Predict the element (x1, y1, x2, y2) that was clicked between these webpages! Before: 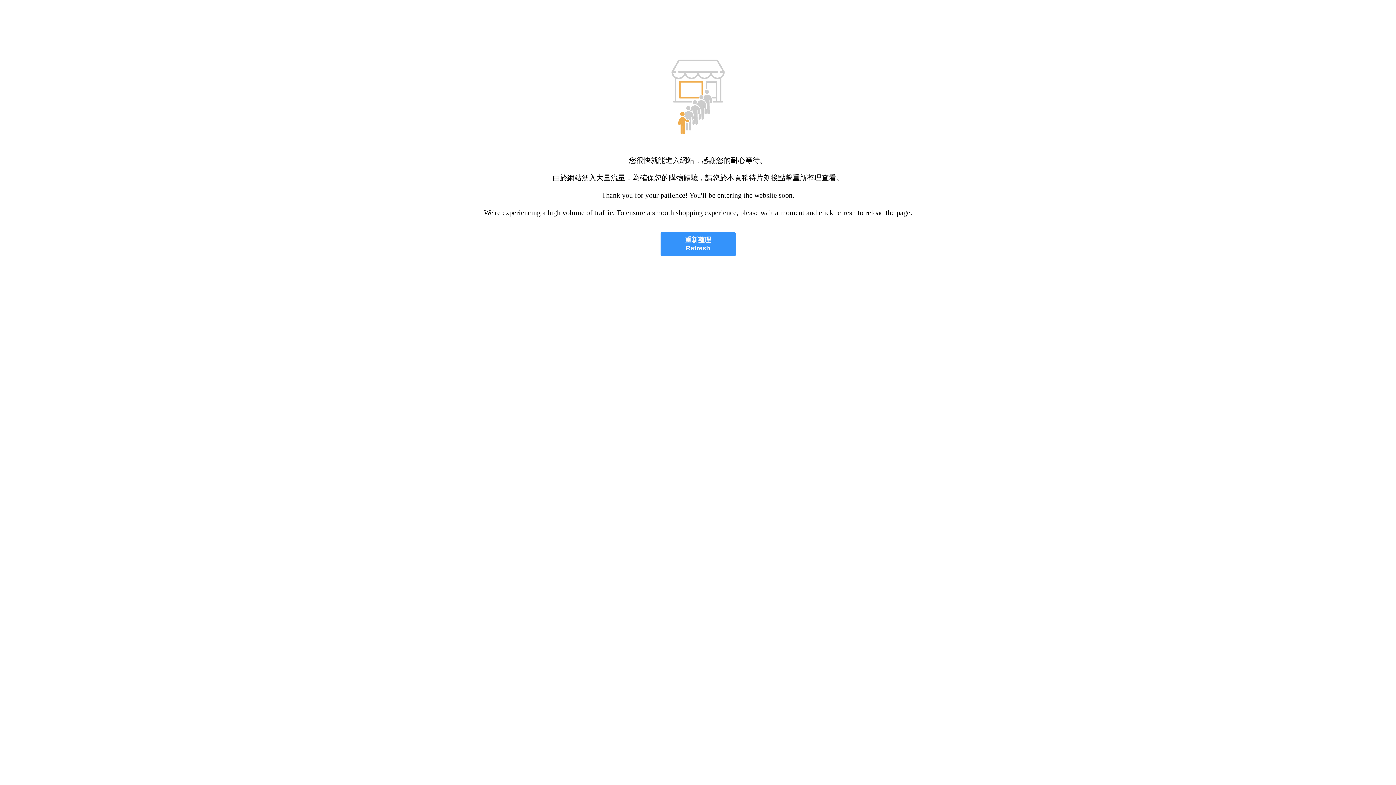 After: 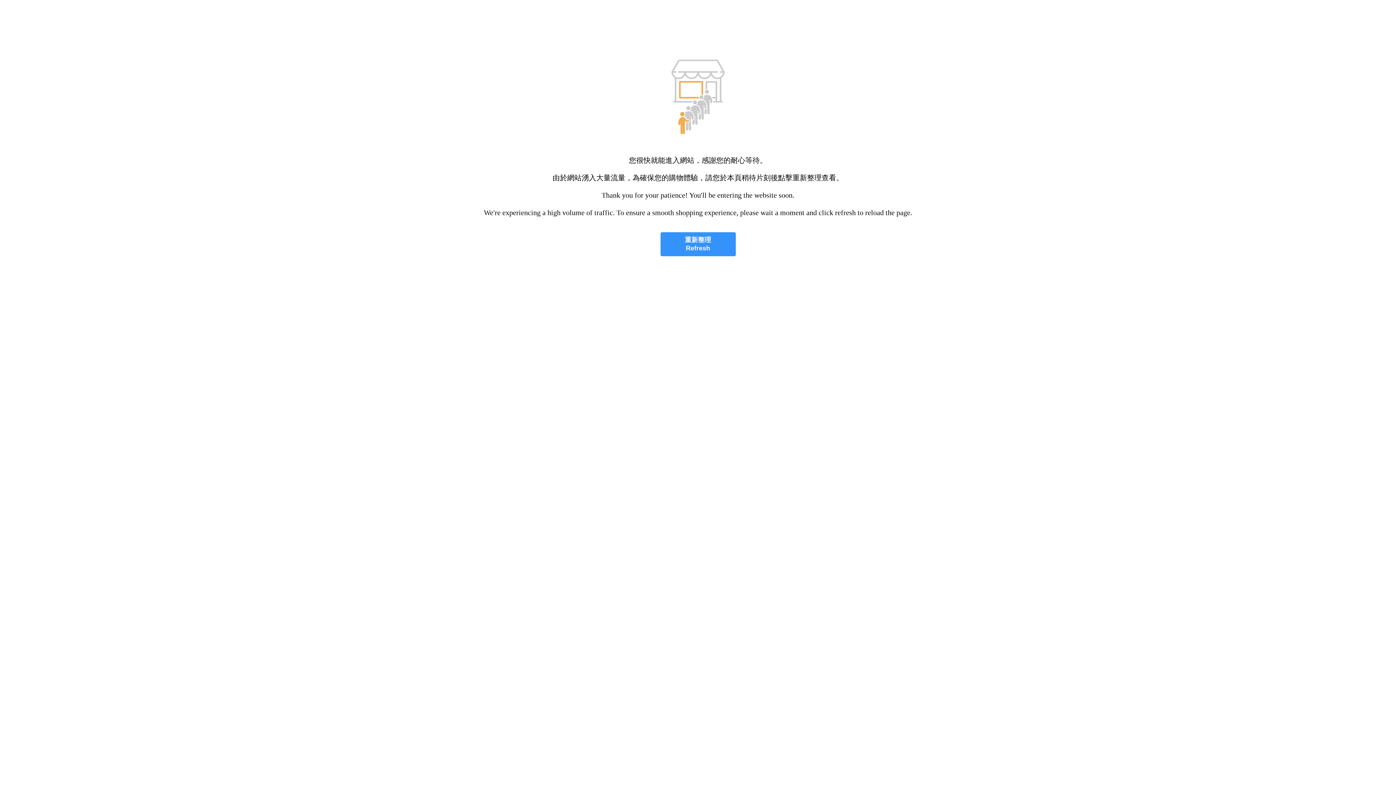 Action: bbox: (660, 232, 735, 256) label: 重新整理
Refresh